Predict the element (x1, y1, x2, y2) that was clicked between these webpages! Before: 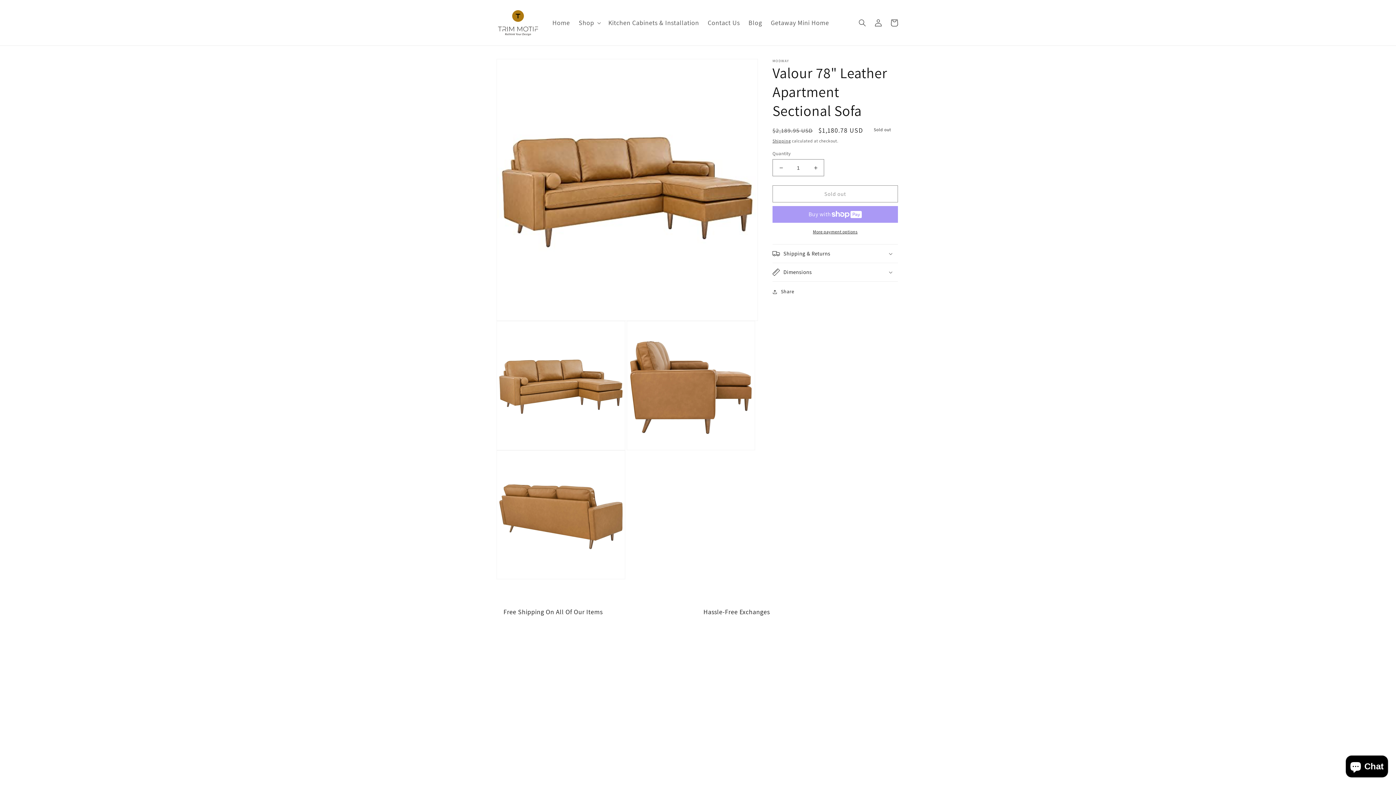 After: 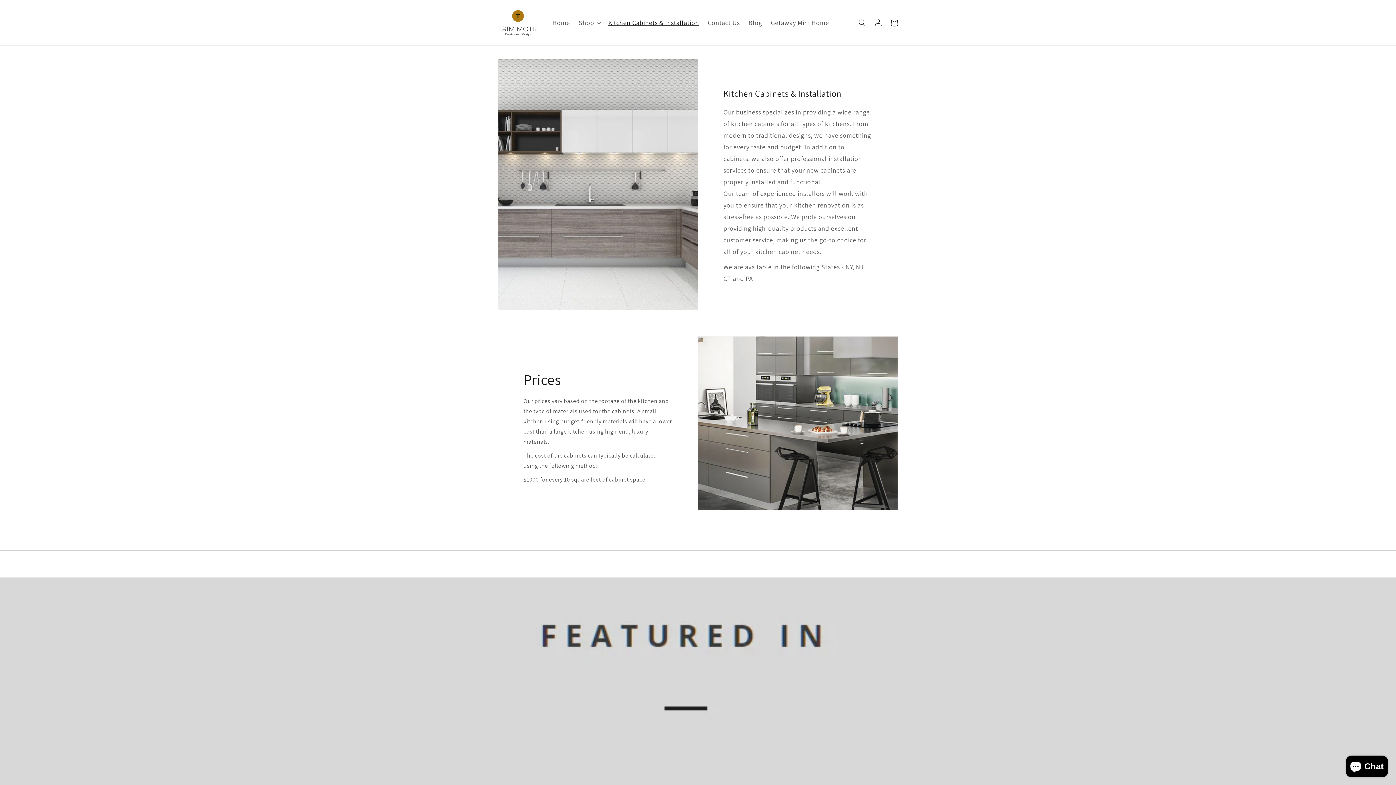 Action: label: Kitchen Cabinets & Installation bbox: (604, 14, 703, 31)